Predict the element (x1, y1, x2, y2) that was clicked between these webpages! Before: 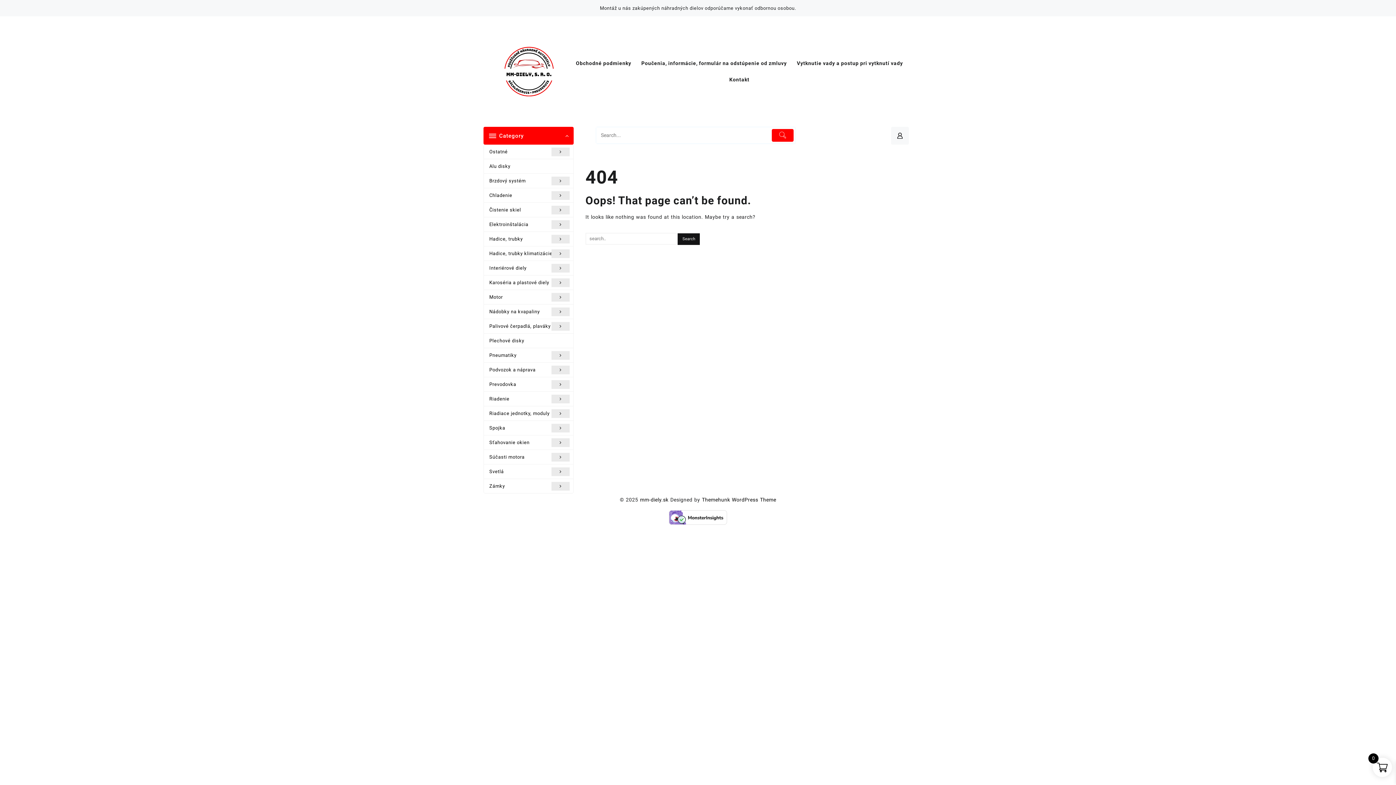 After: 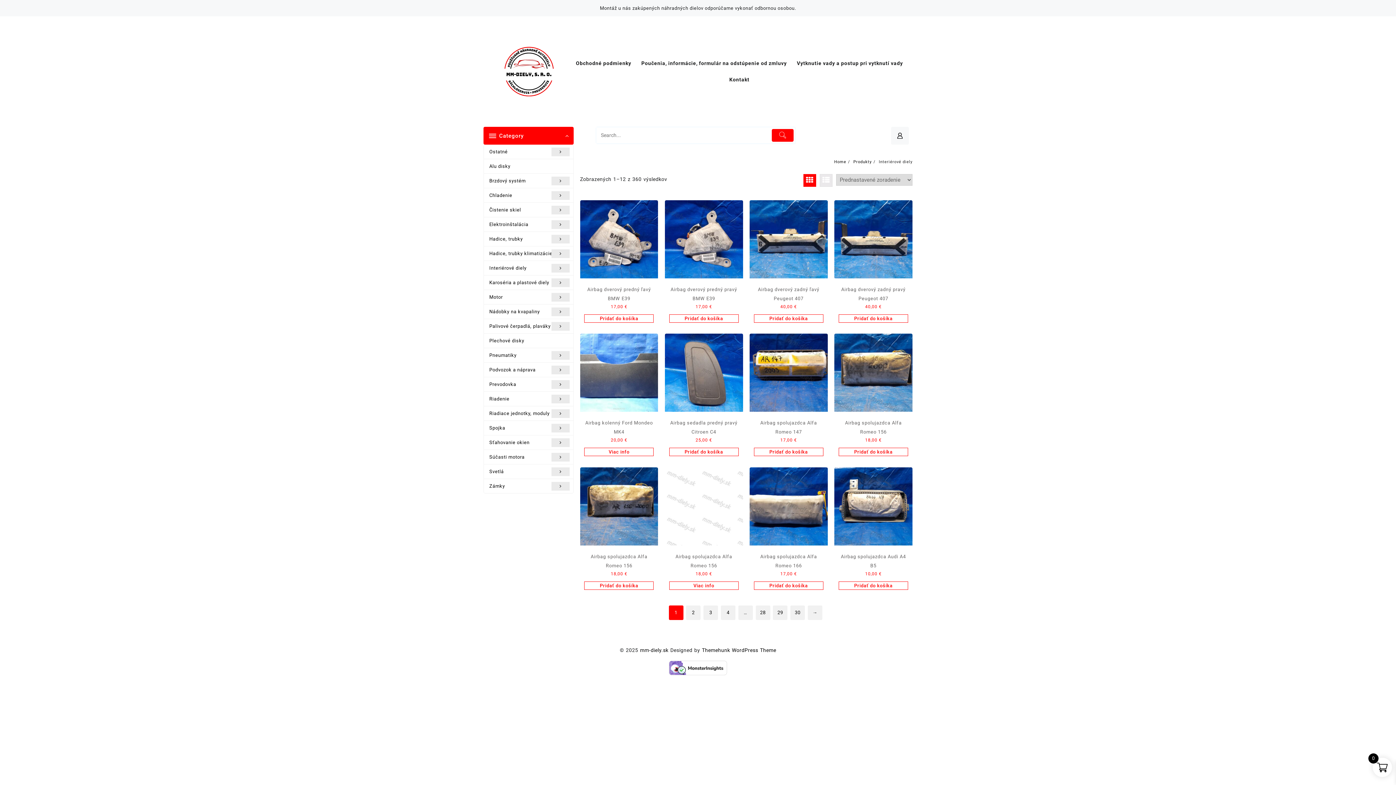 Action: label: Interiérové diely bbox: (484, 261, 573, 275)